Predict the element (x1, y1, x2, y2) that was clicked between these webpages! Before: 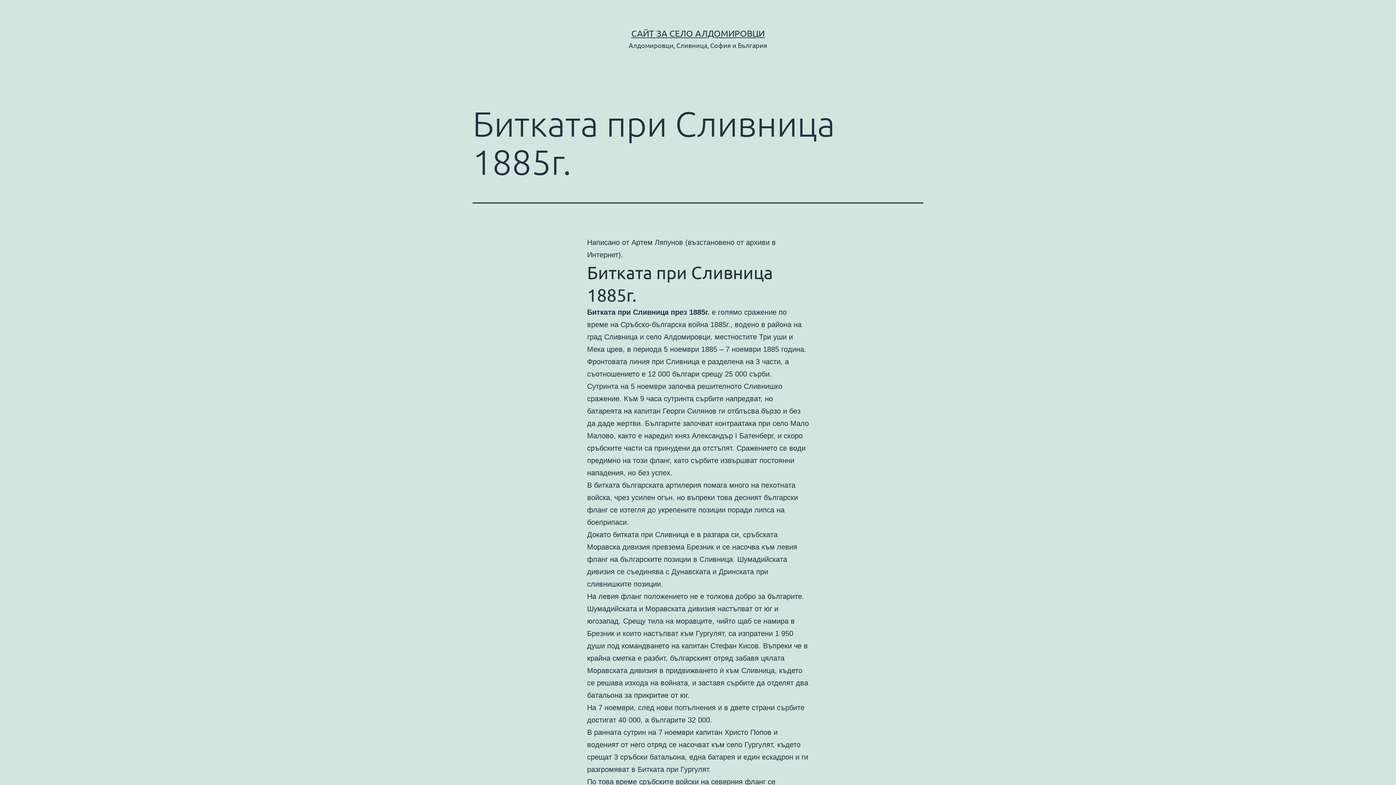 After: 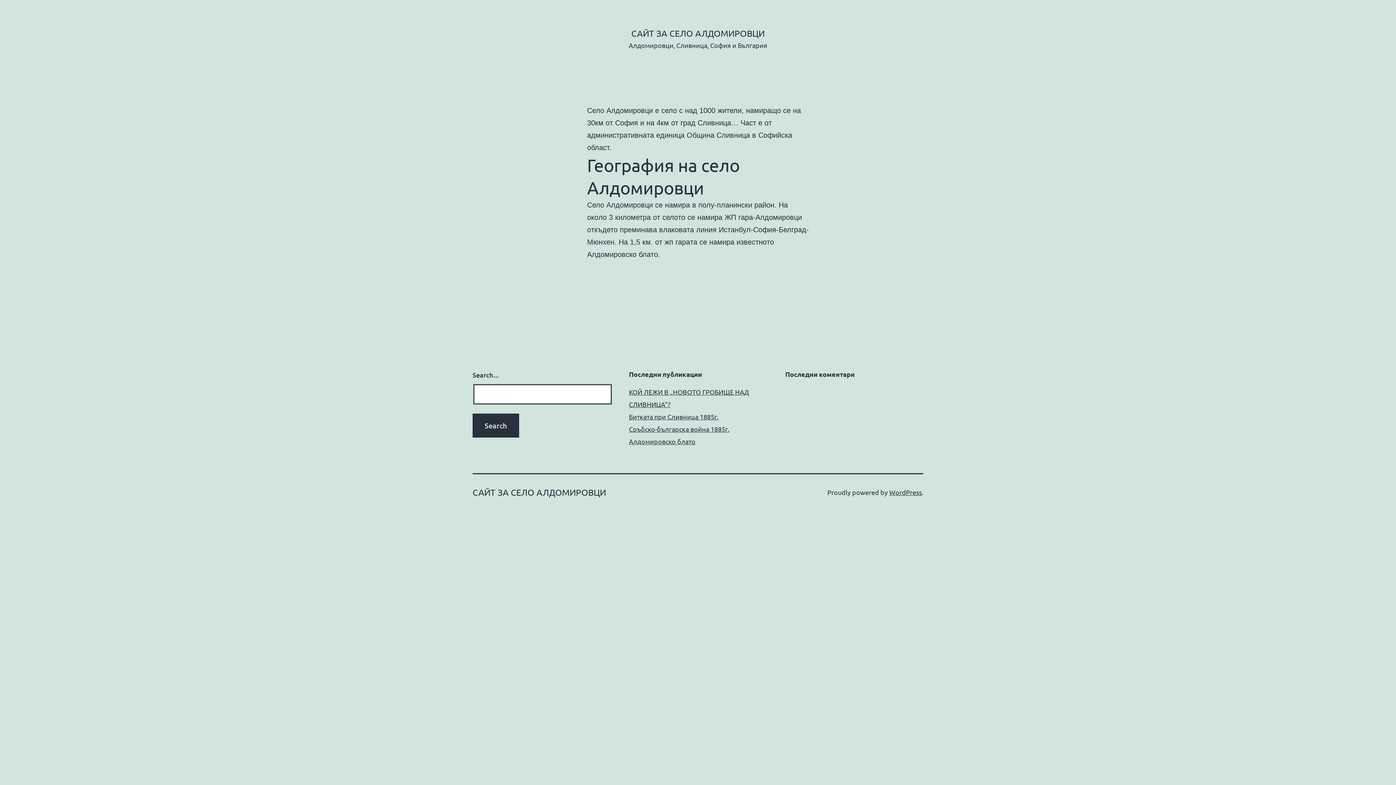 Action: bbox: (631, 28, 764, 38) label: САЙТ ЗА СЕЛО АЛДОМИРОВЦИ